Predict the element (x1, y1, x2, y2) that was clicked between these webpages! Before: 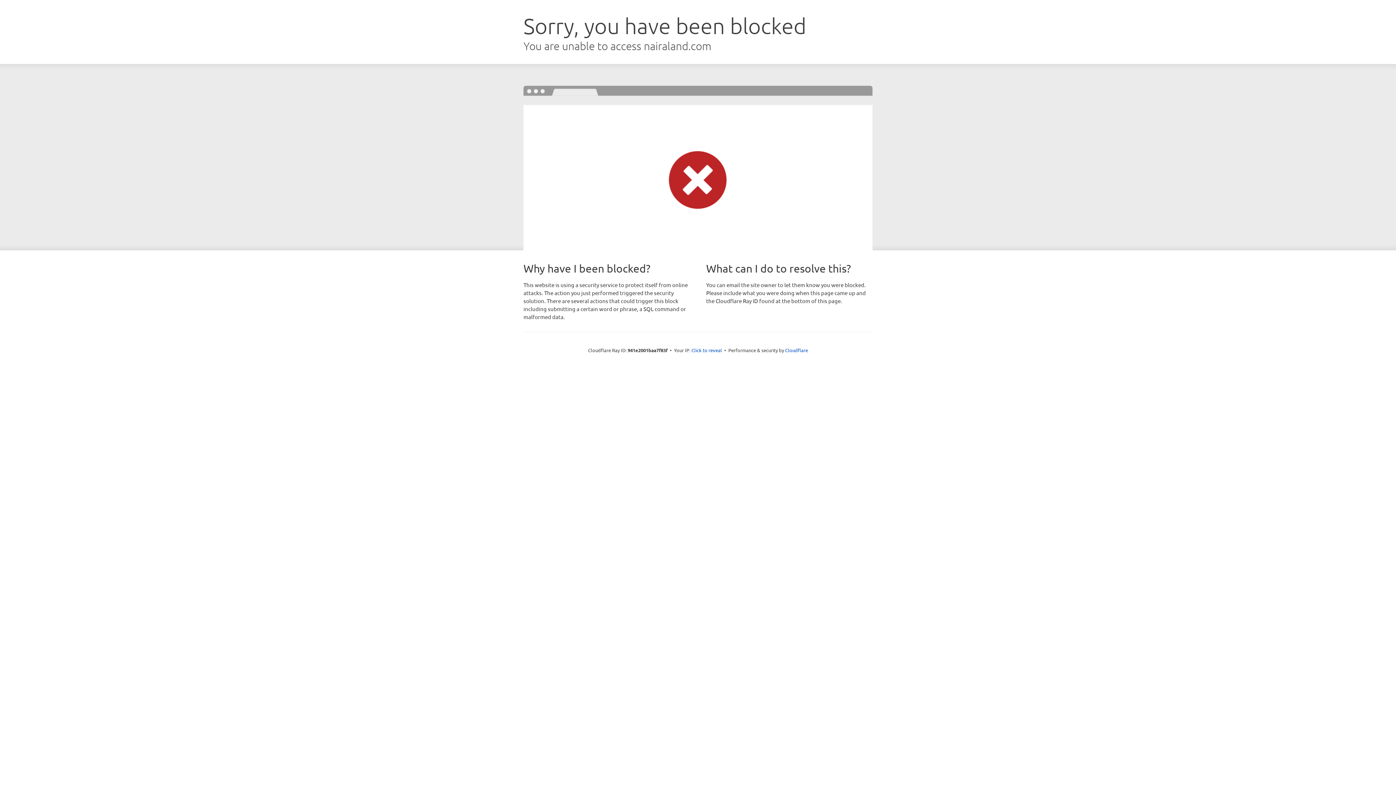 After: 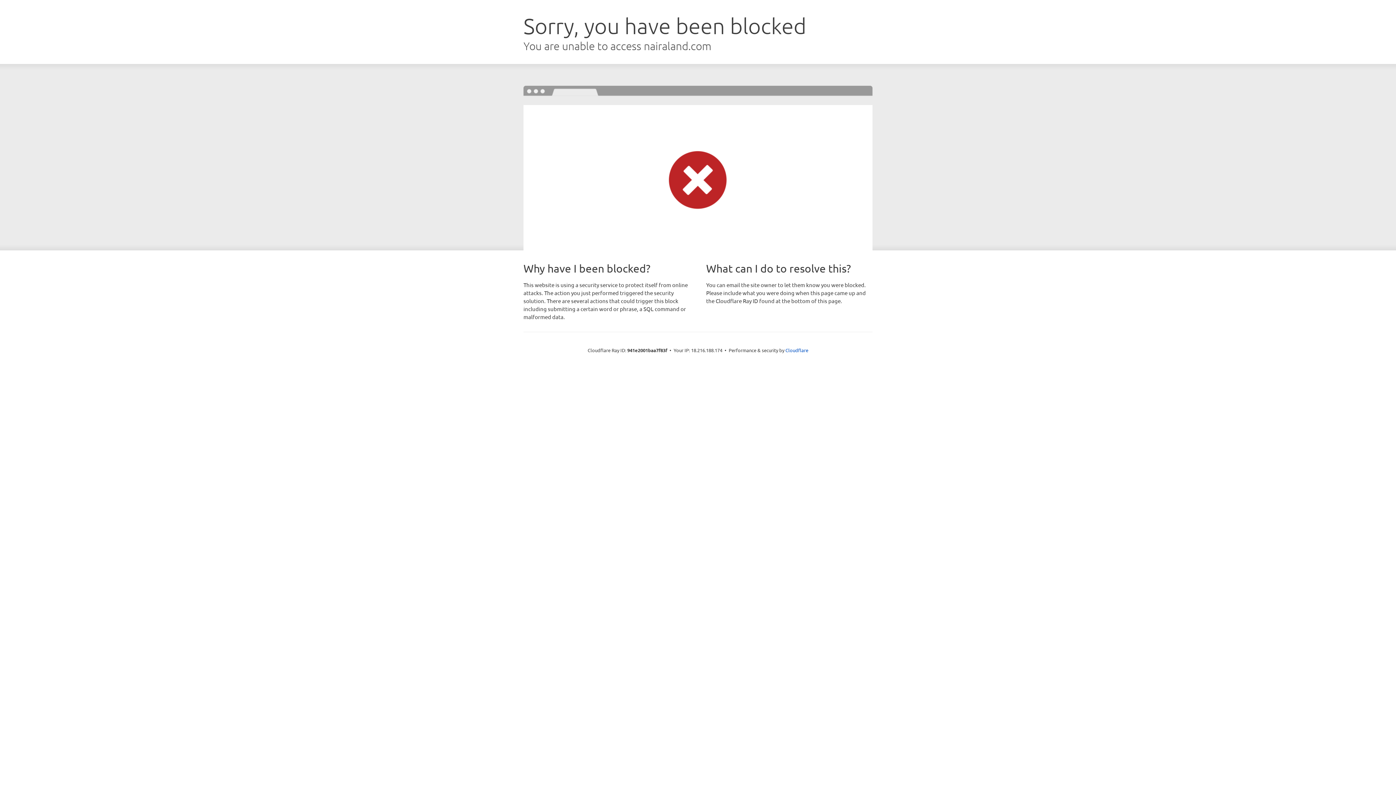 Action: label: Click to reveal bbox: (691, 346, 722, 353)